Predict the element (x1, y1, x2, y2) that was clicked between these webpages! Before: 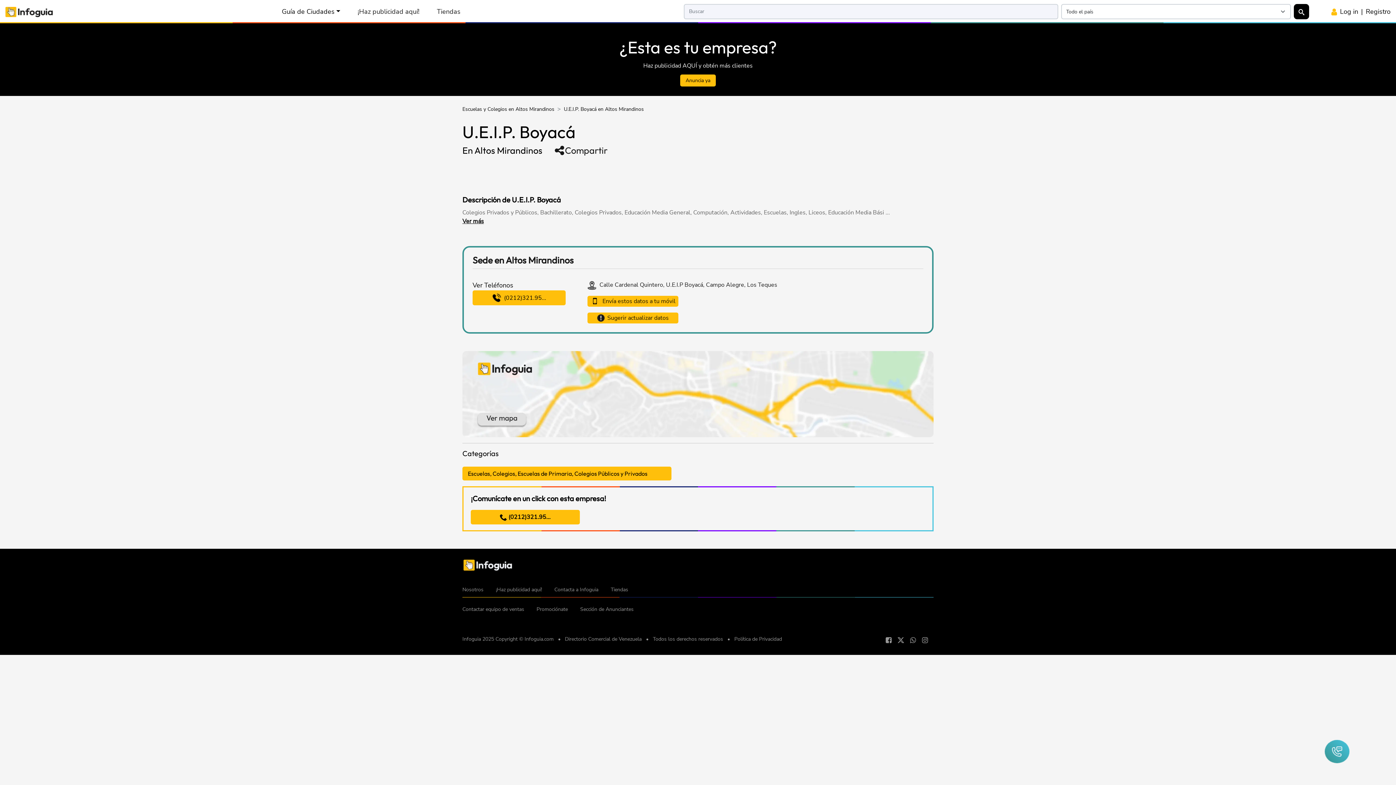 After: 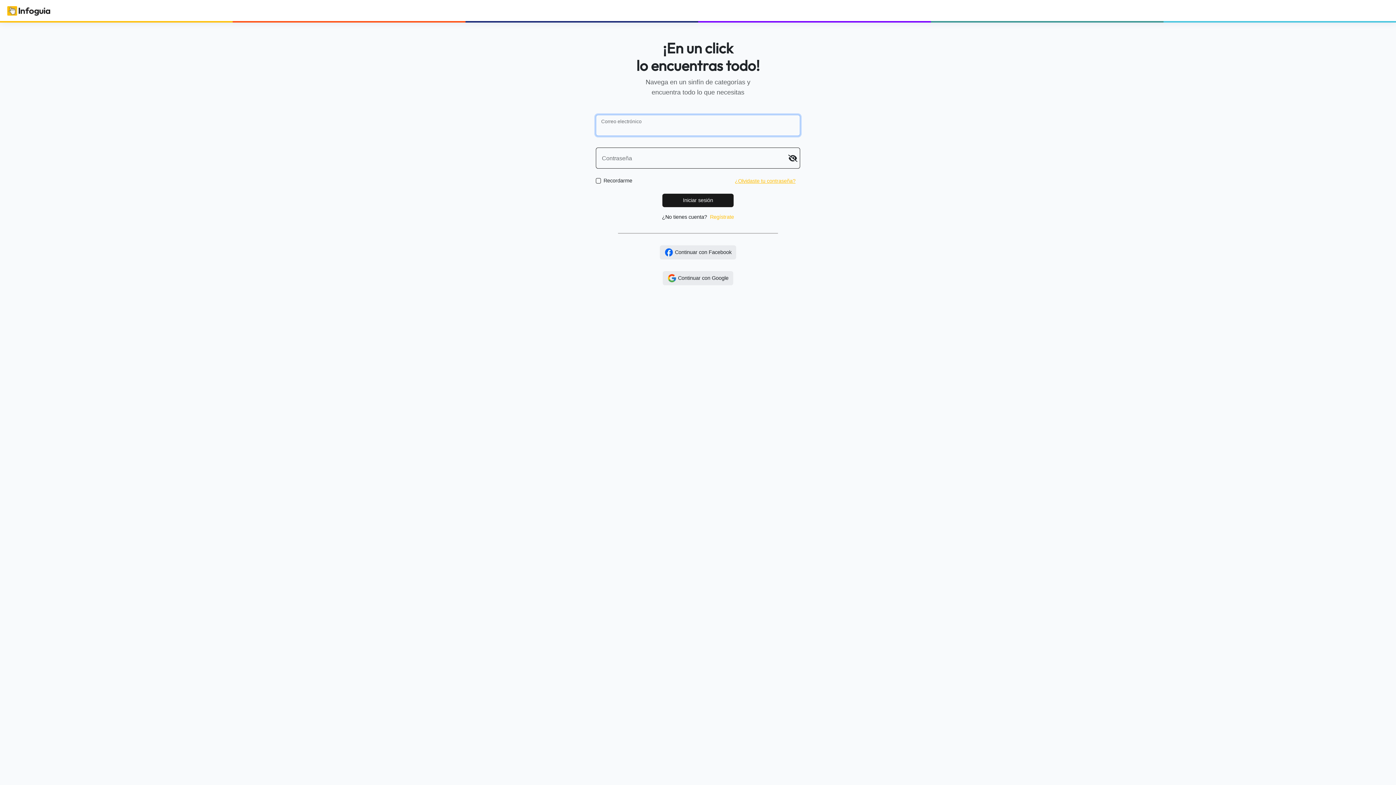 Action: bbox: (1330, 7, 1358, 15) label:  Log in